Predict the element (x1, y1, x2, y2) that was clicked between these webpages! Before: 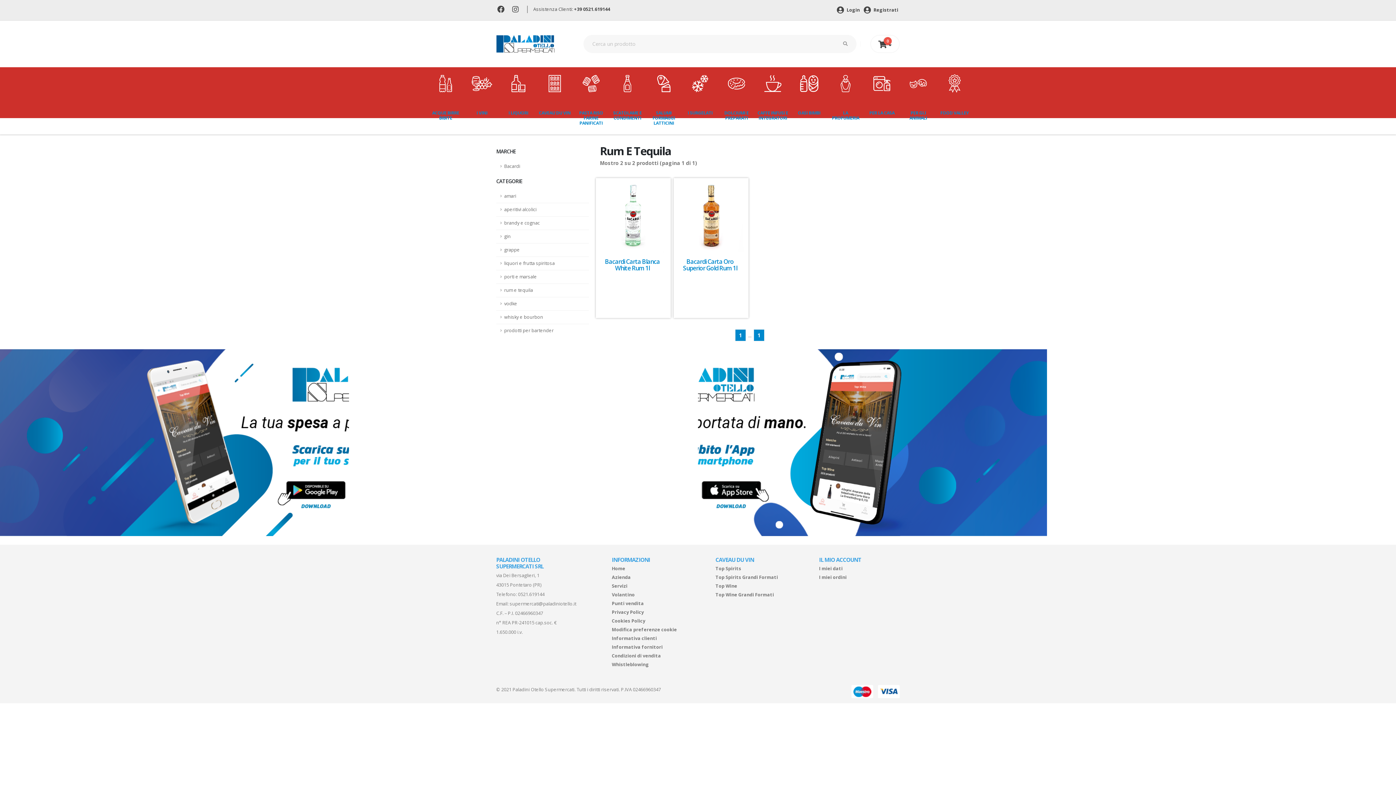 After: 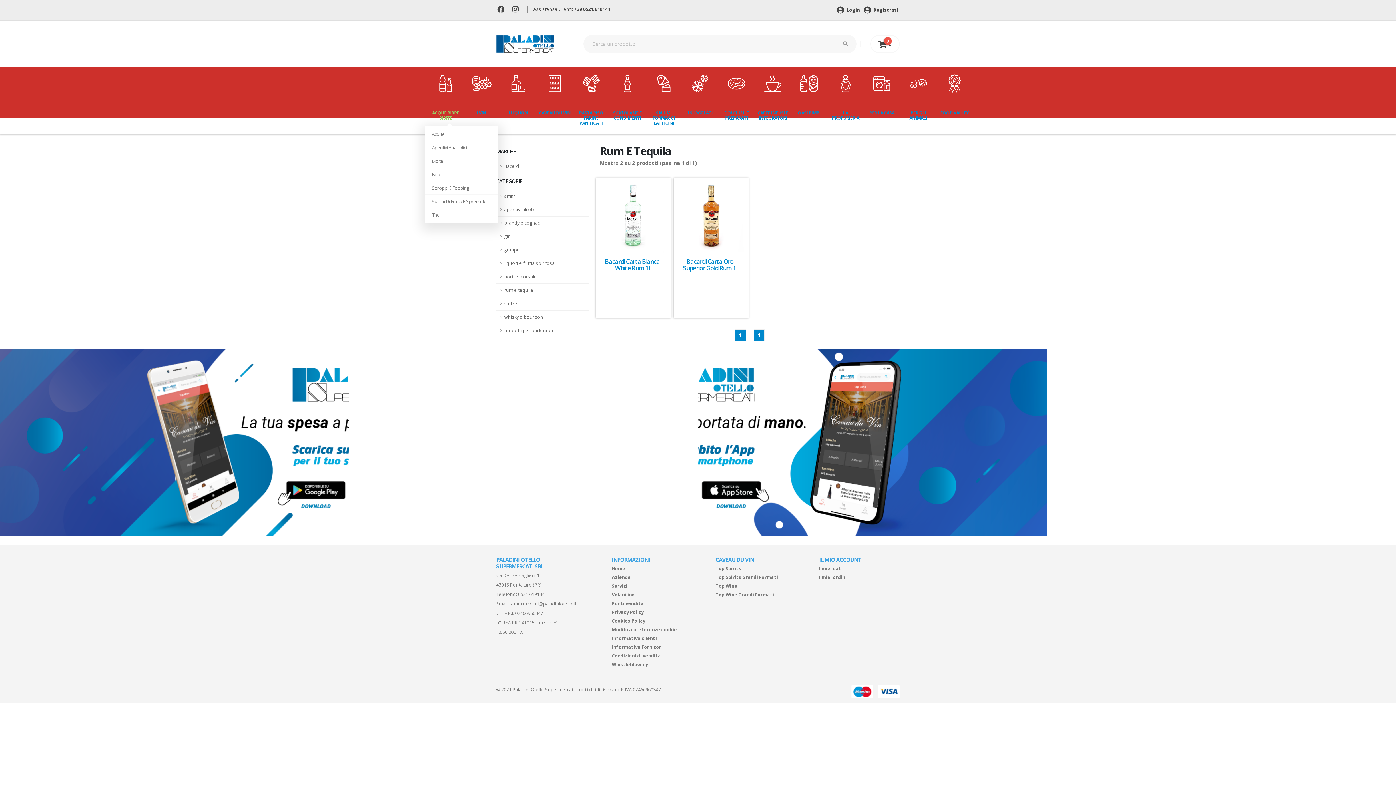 Action: label: ACQUE BIRRE BIBITE bbox: (425, 67, 461, 126)